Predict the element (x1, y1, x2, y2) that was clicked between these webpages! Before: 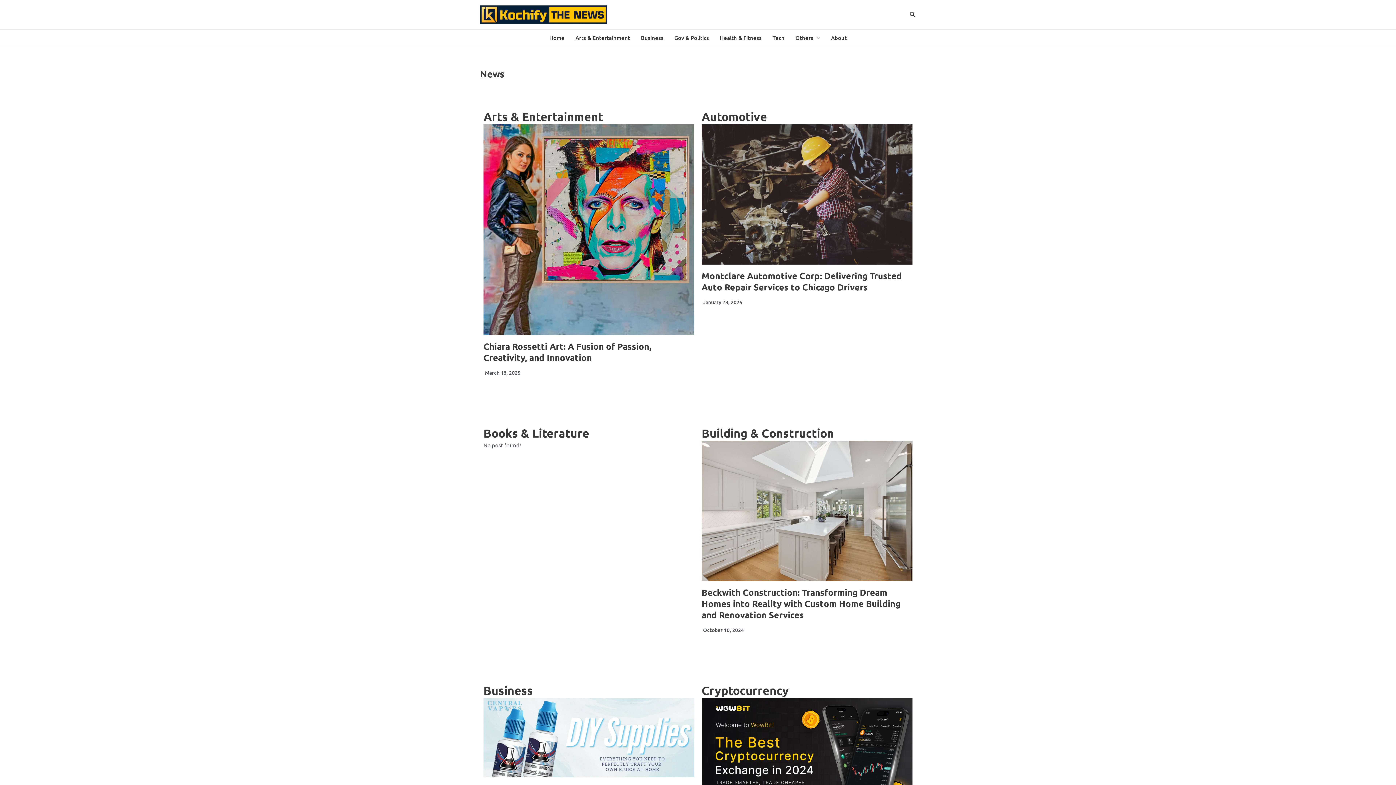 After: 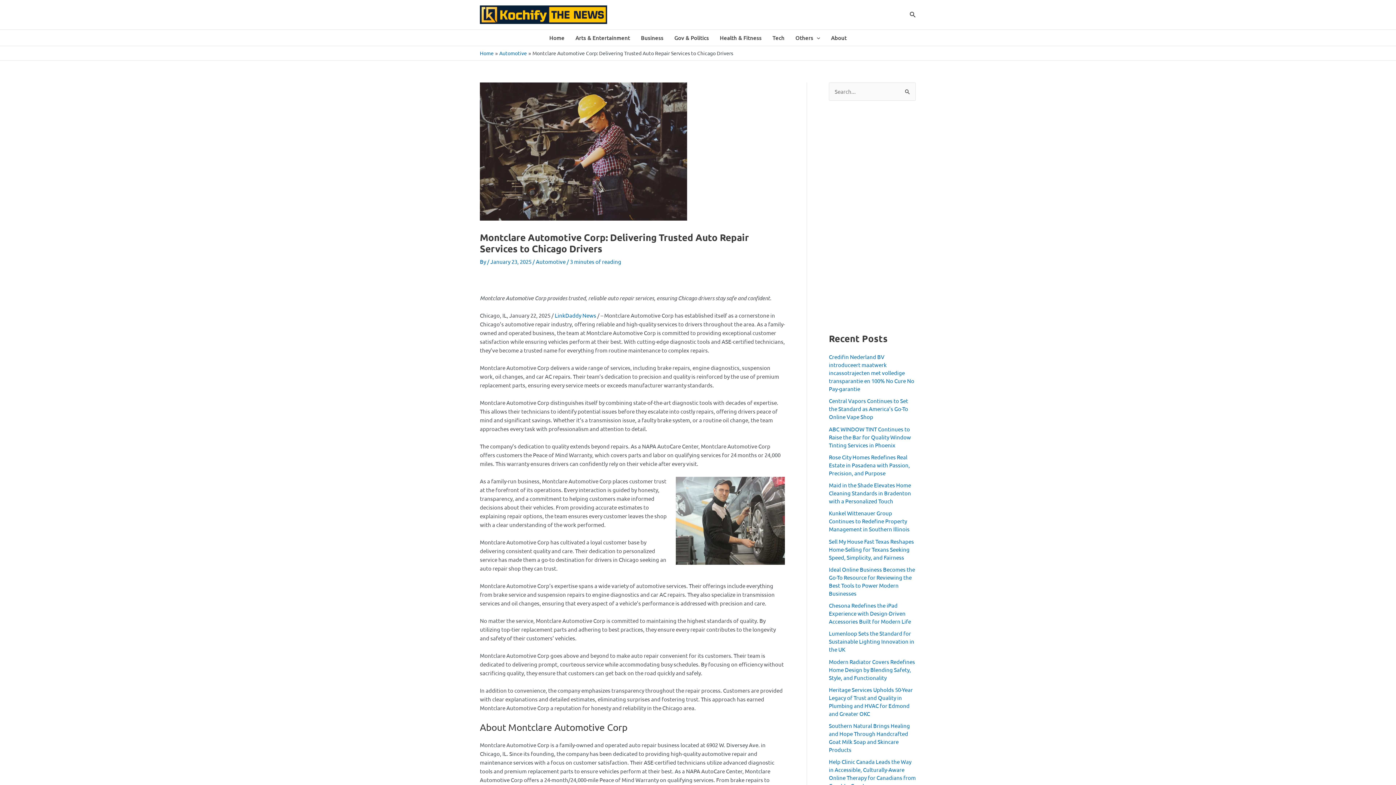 Action: bbox: (701, 124, 912, 264)